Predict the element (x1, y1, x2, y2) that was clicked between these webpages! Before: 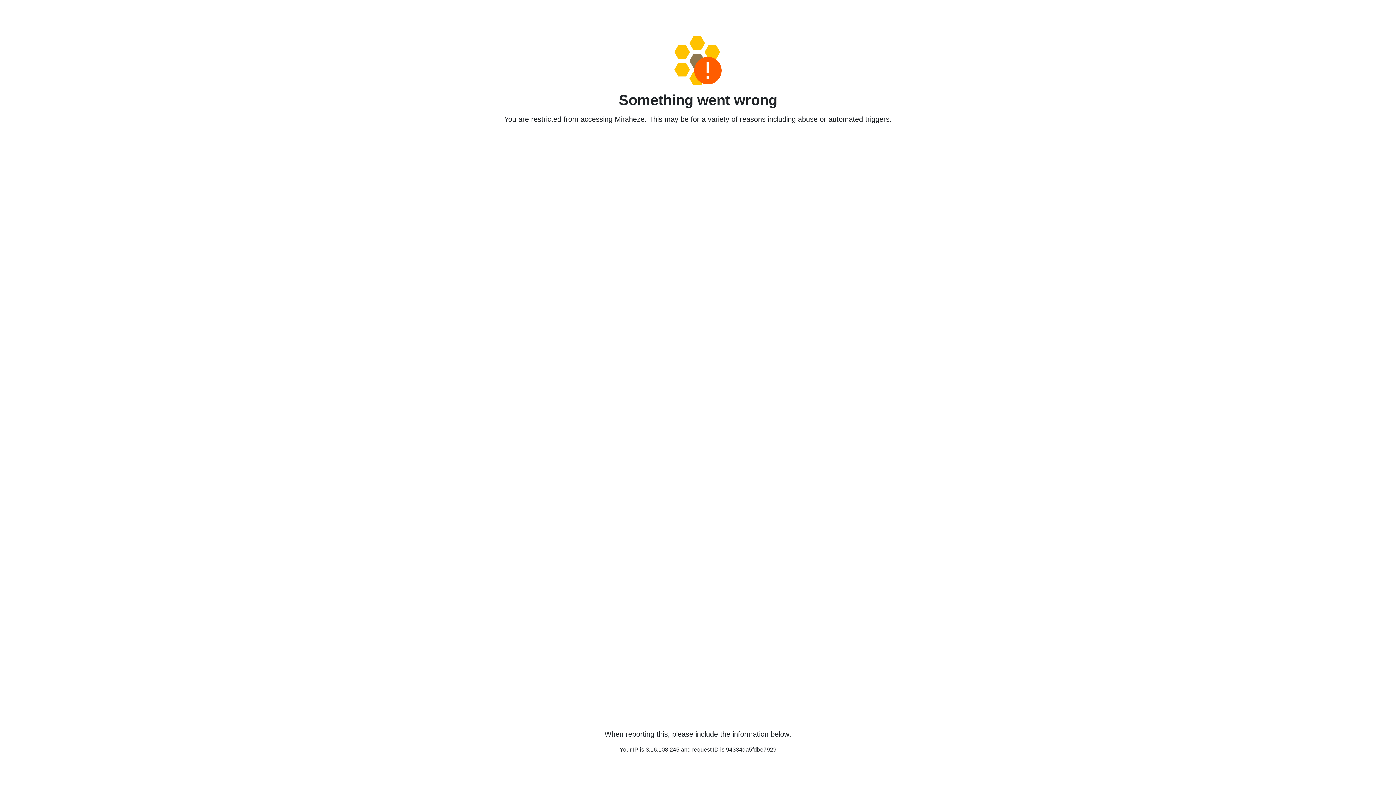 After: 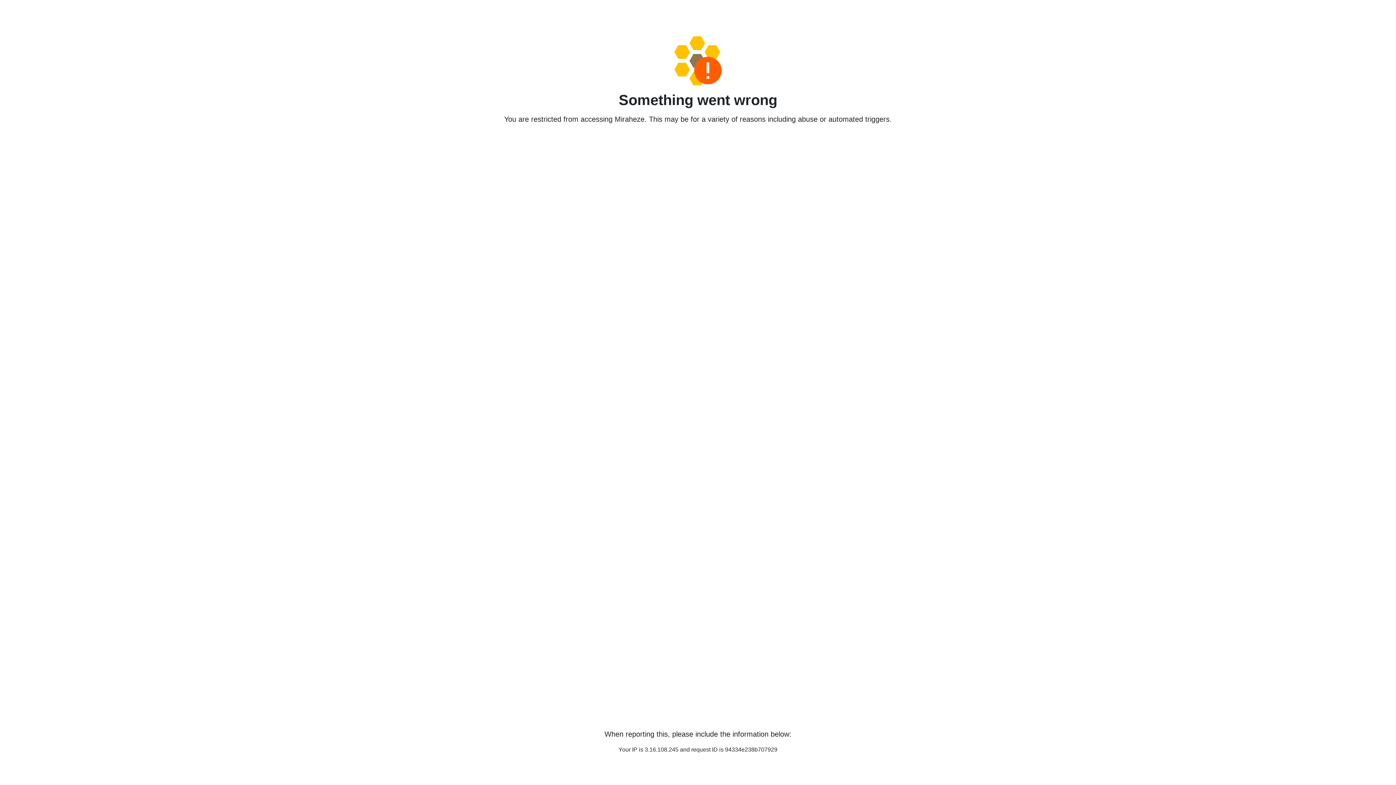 Action: bbox: (458, 36, 938, 85)